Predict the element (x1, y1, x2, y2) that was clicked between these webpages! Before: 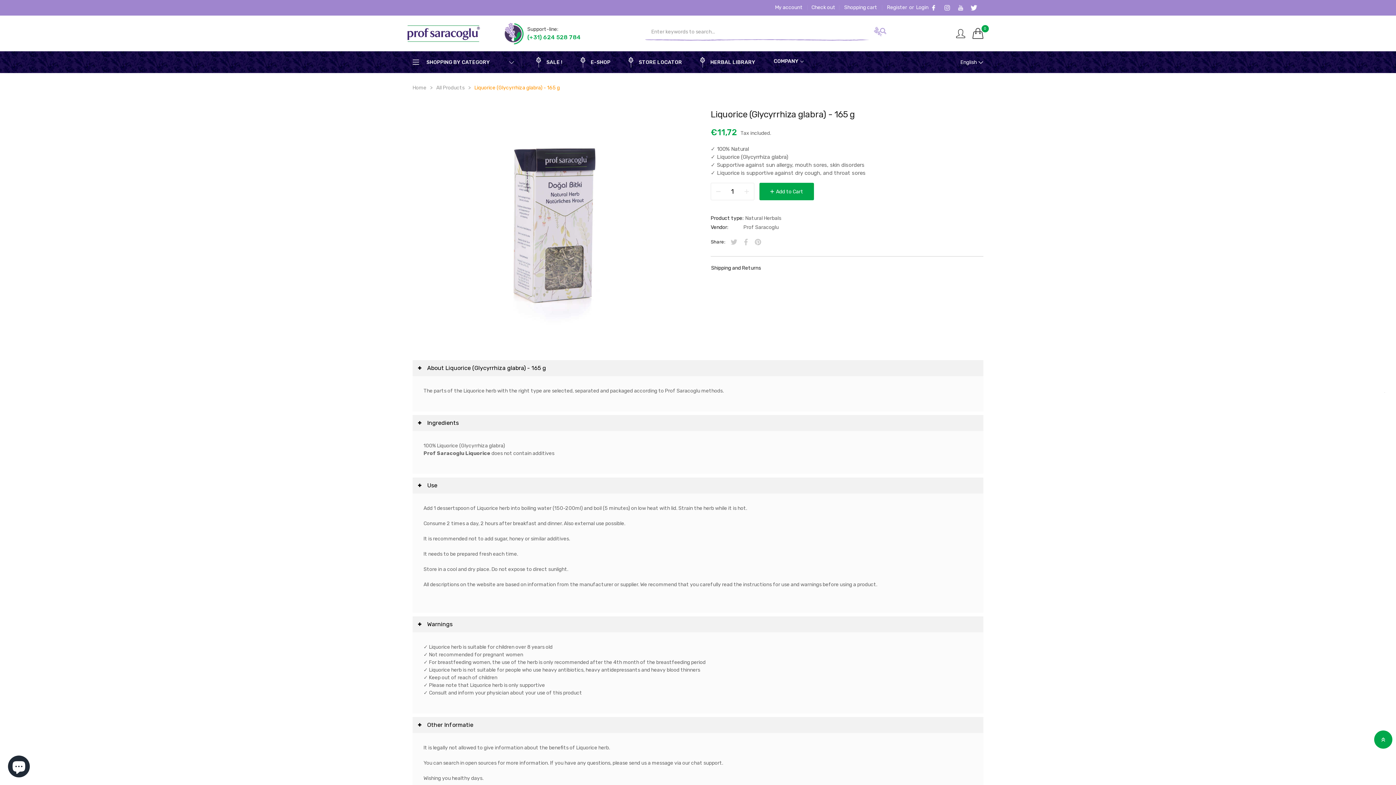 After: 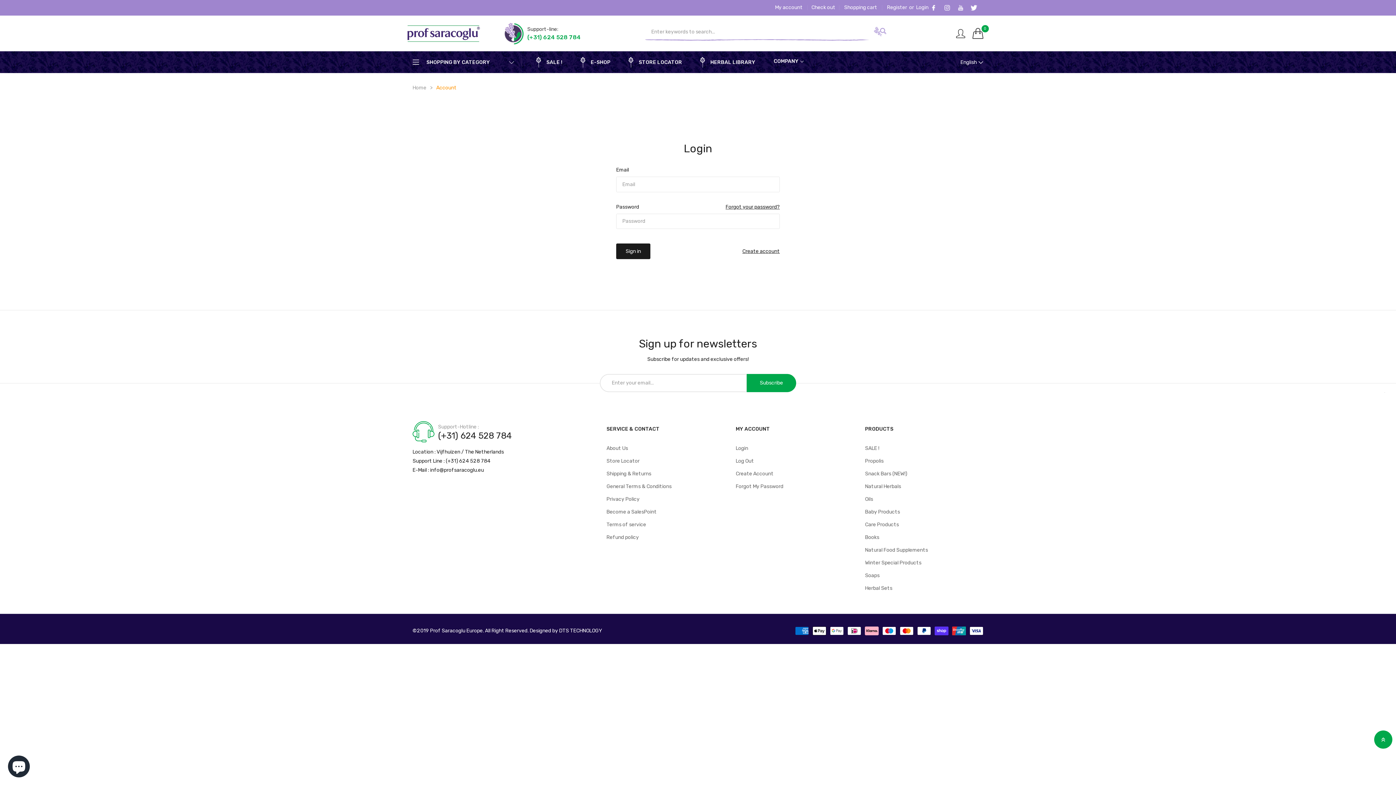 Action: bbox: (956, 30, 965, 36)